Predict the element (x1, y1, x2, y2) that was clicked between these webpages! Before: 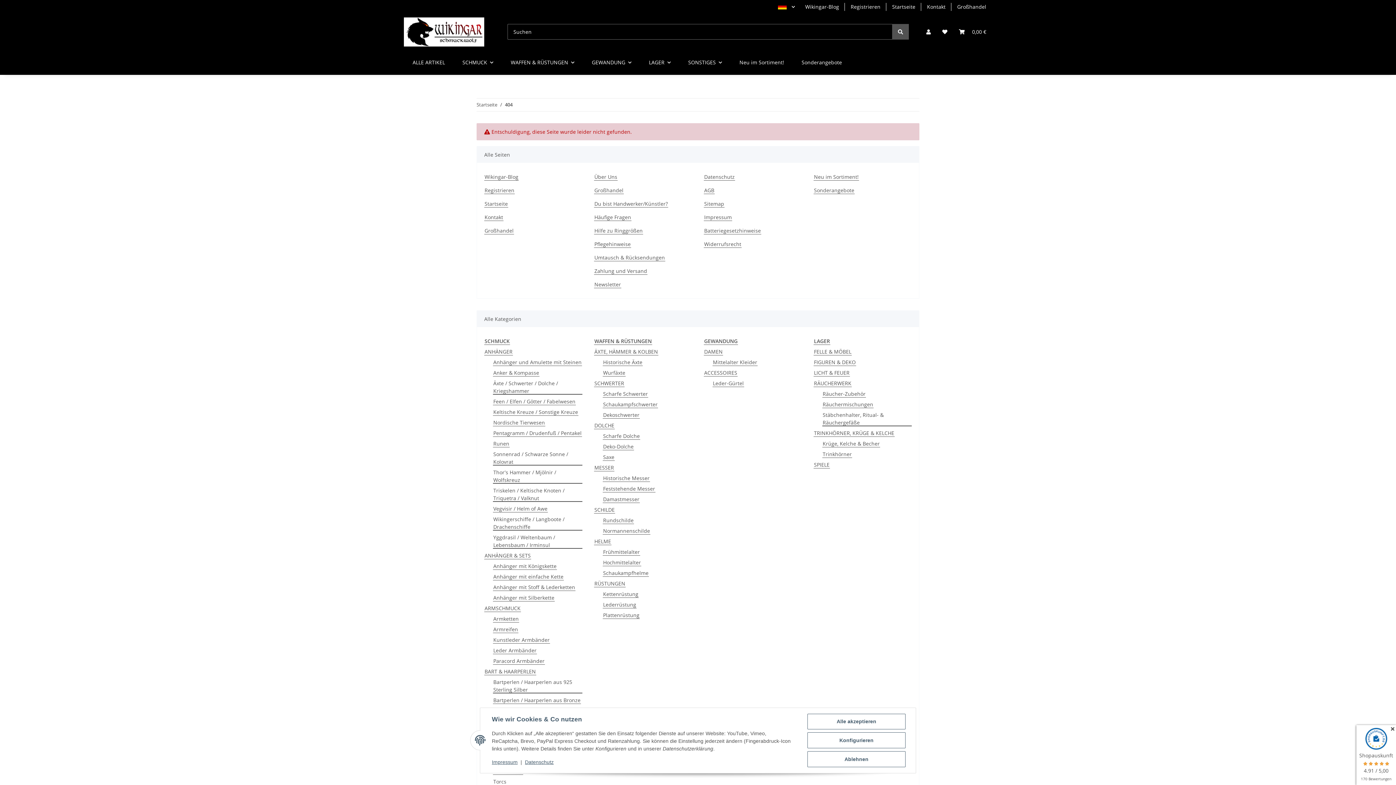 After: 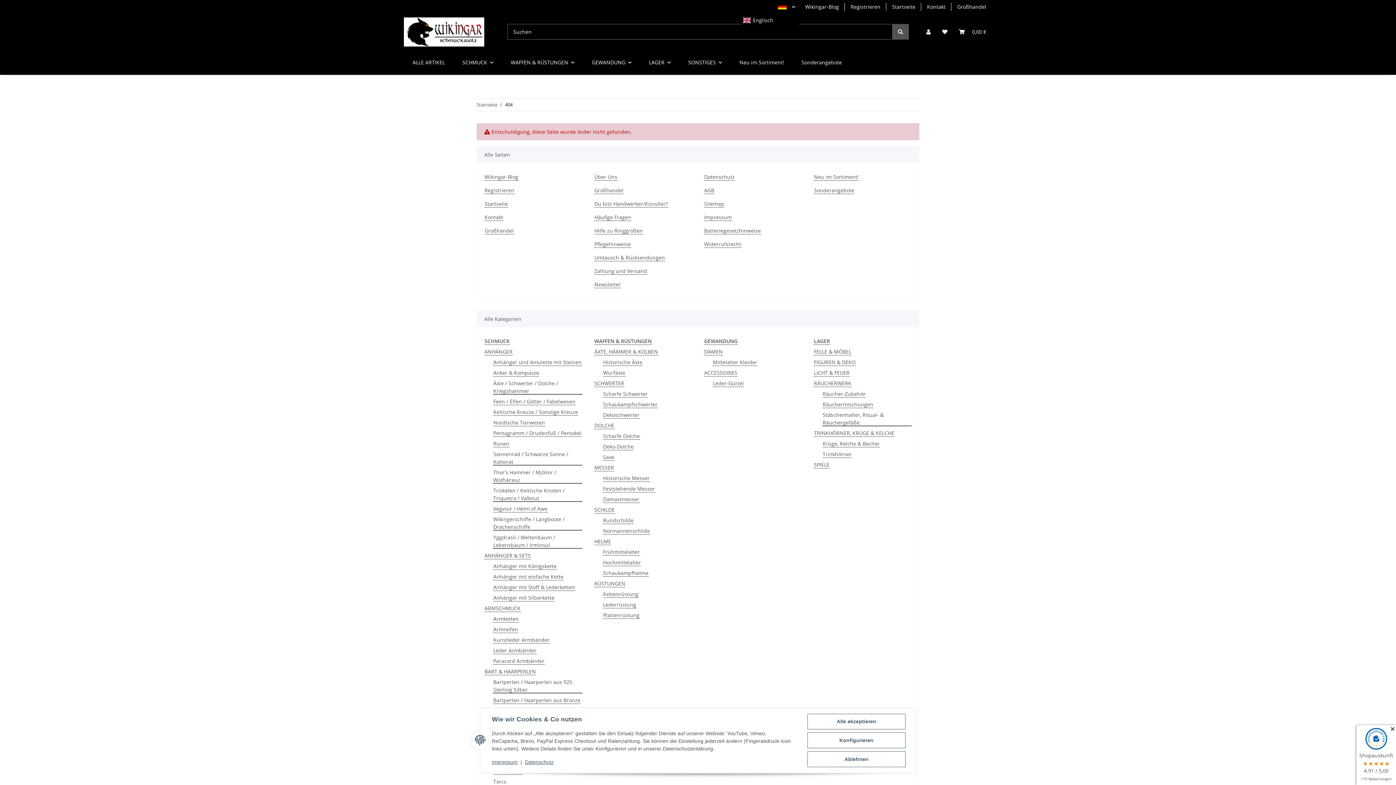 Action: bbox: (772, 0, 799, 13)